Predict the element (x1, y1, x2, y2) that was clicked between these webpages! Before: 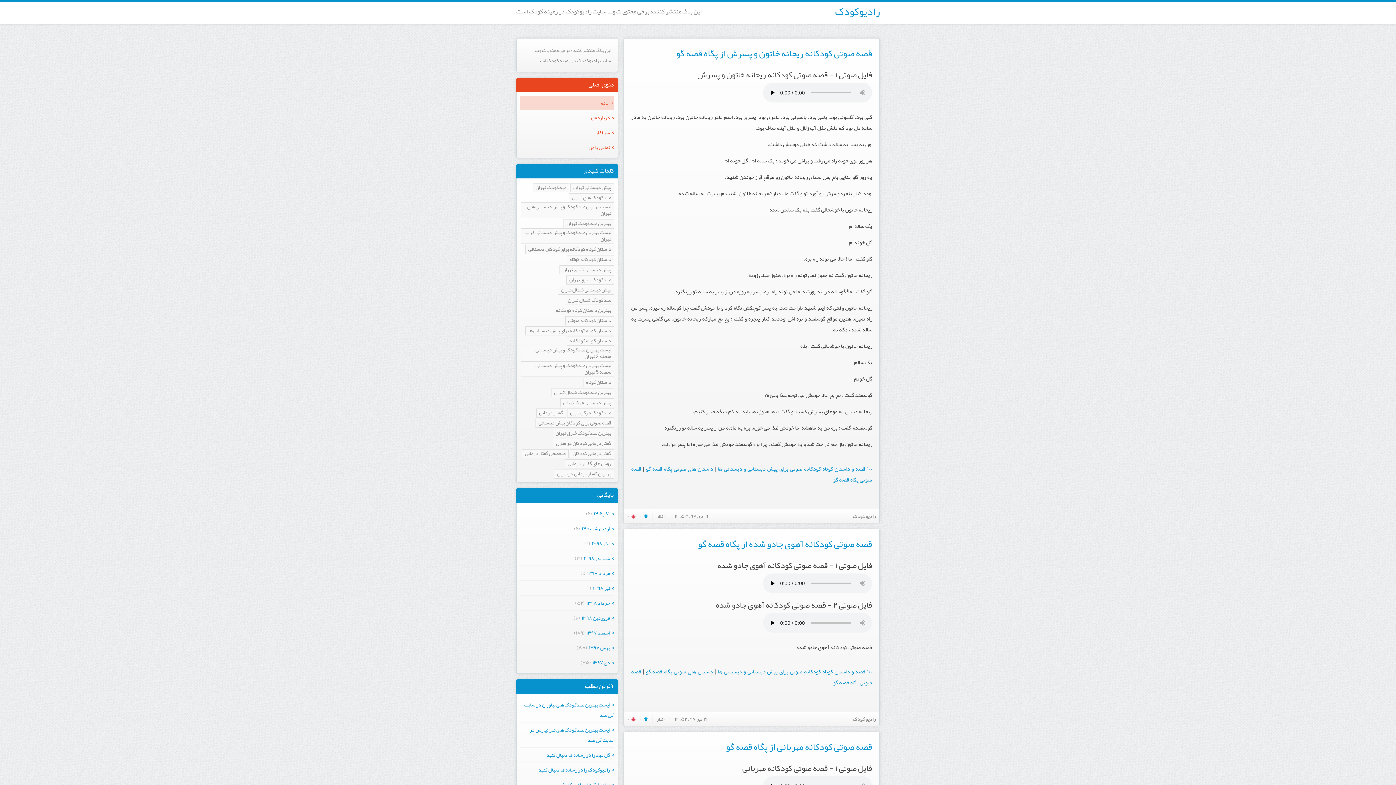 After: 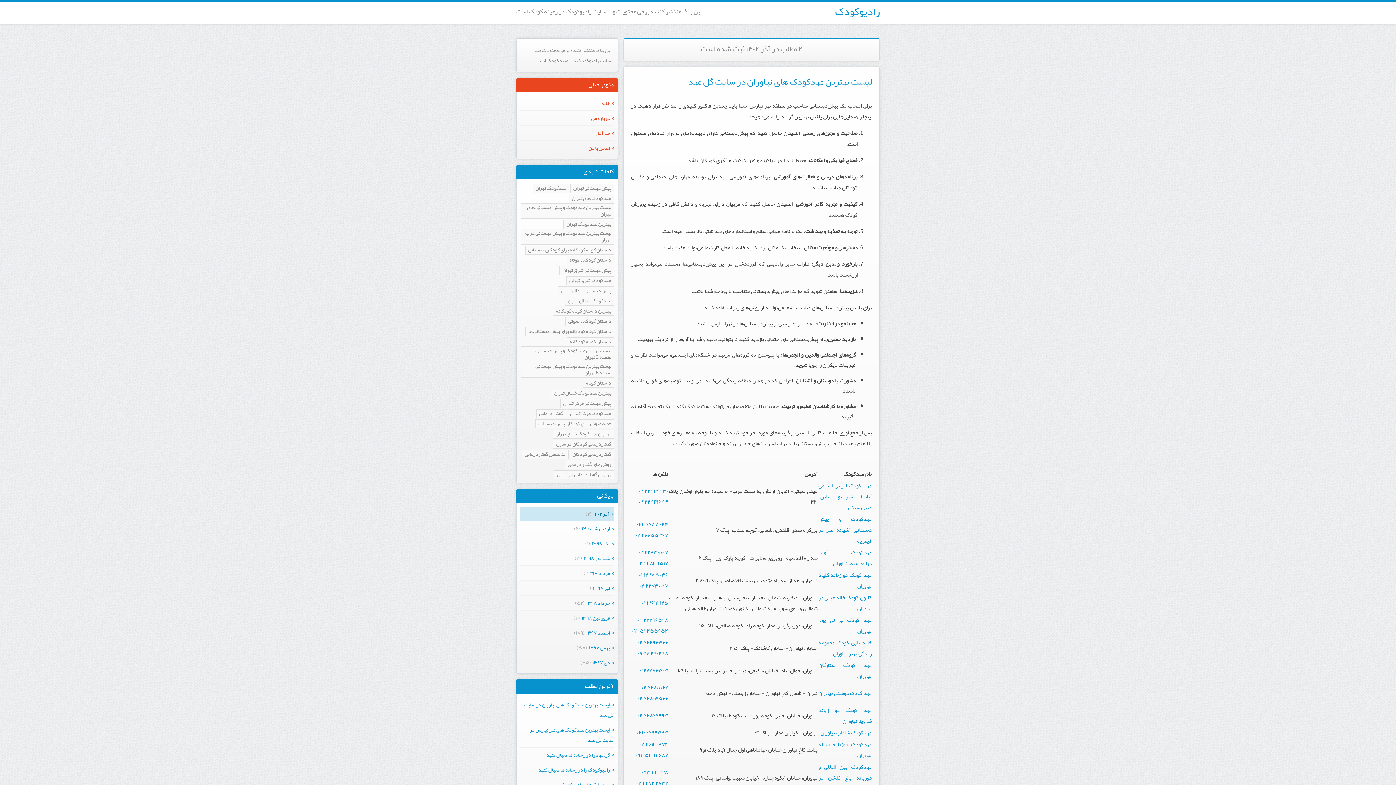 Action: label: آذر ۱۴۰۲ bbox: (593, 508, 613, 518)